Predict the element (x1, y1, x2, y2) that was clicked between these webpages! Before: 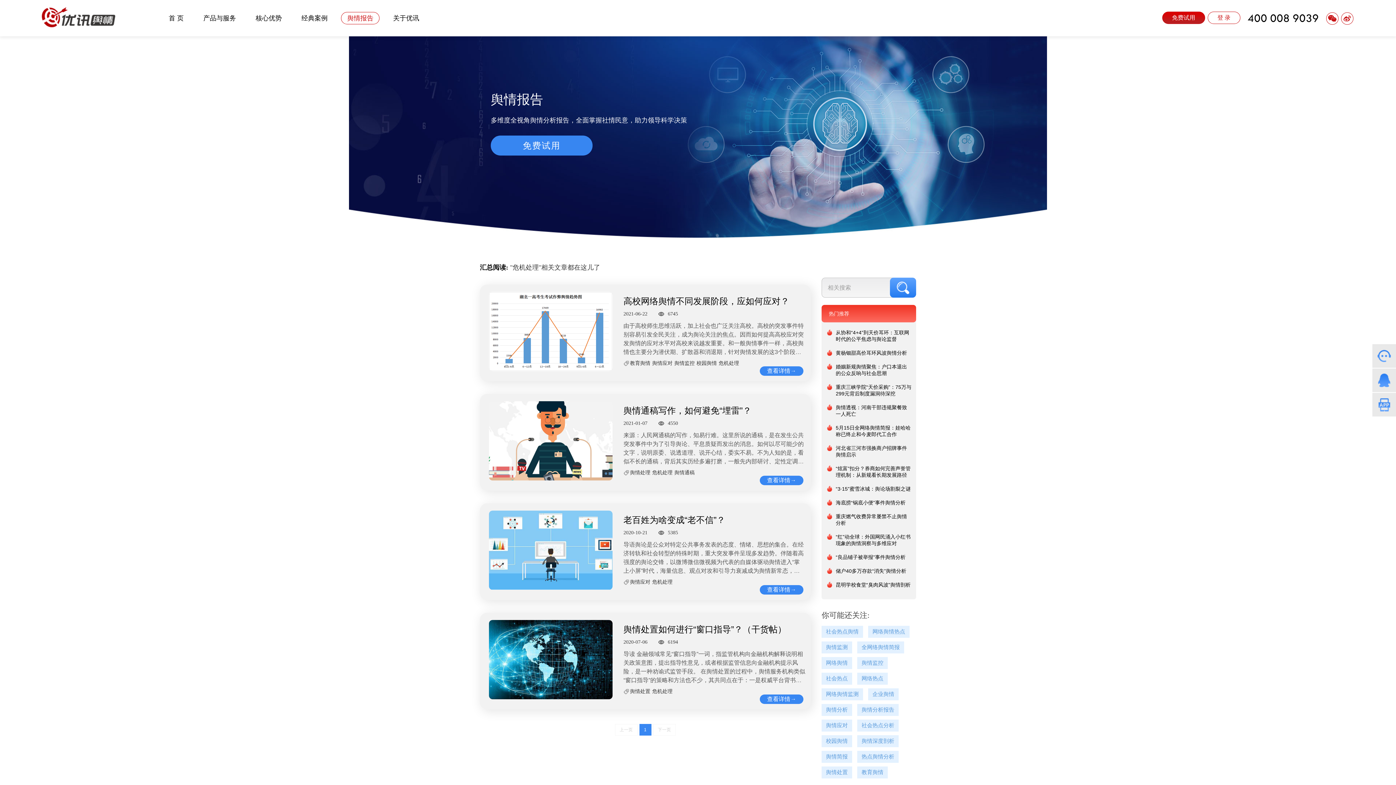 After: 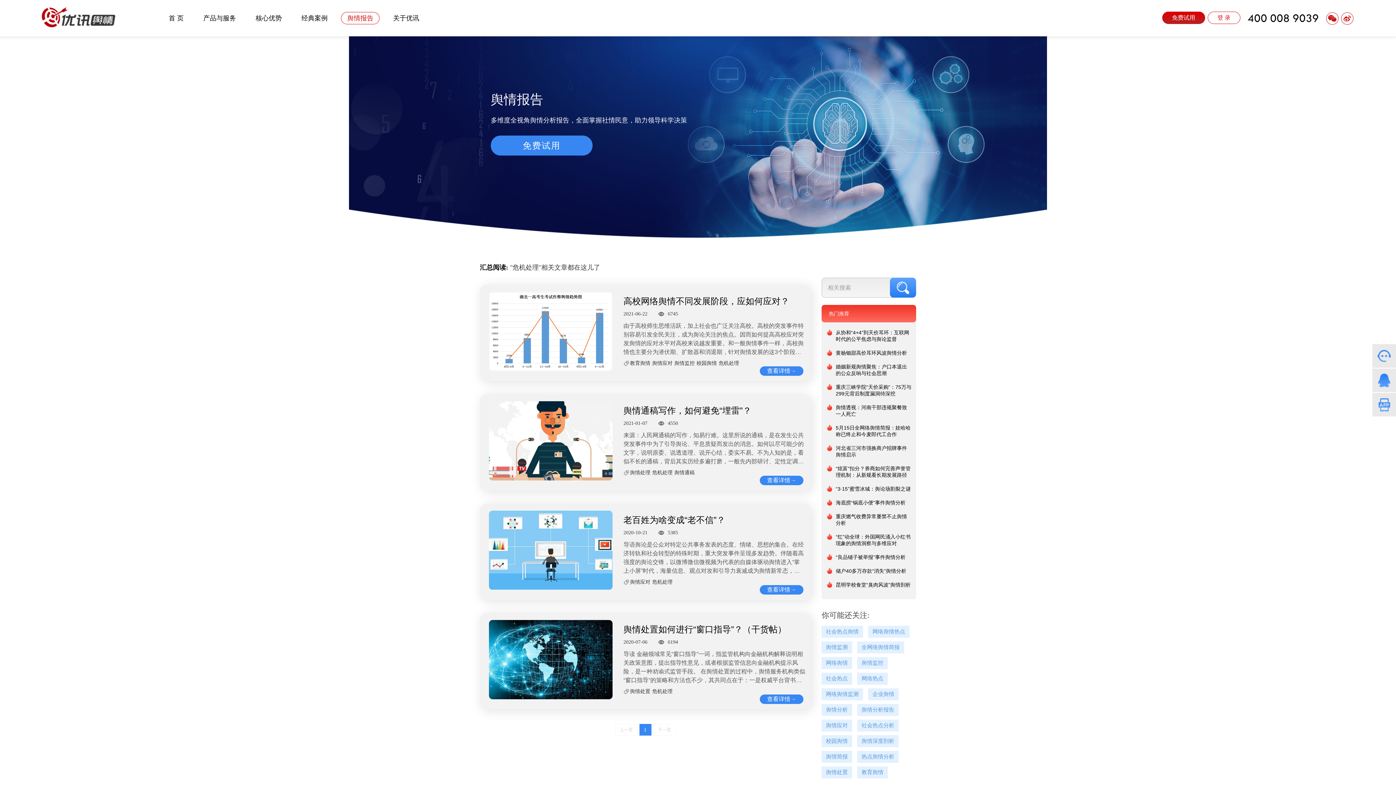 Action: bbox: (1247, 12, 1319, 24) label: 400 008 9039